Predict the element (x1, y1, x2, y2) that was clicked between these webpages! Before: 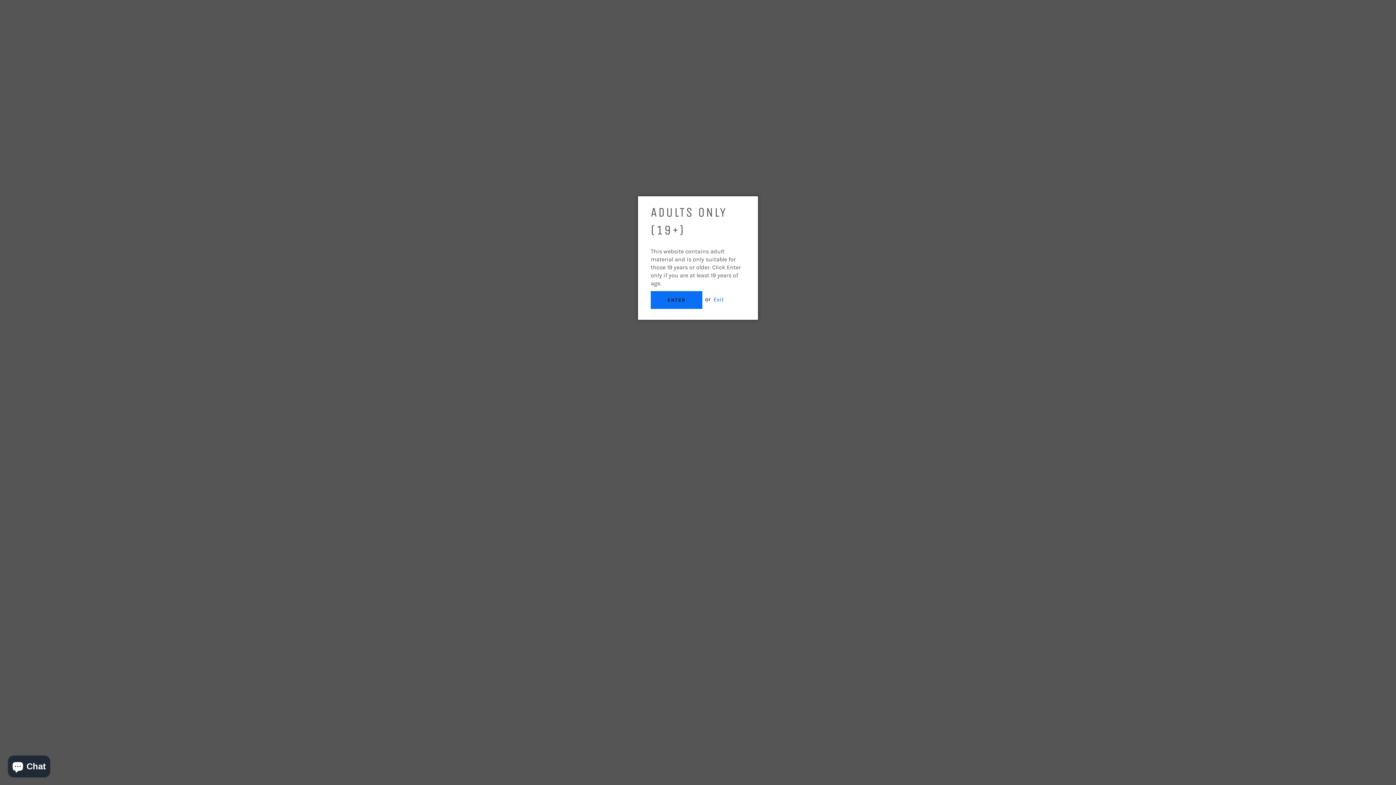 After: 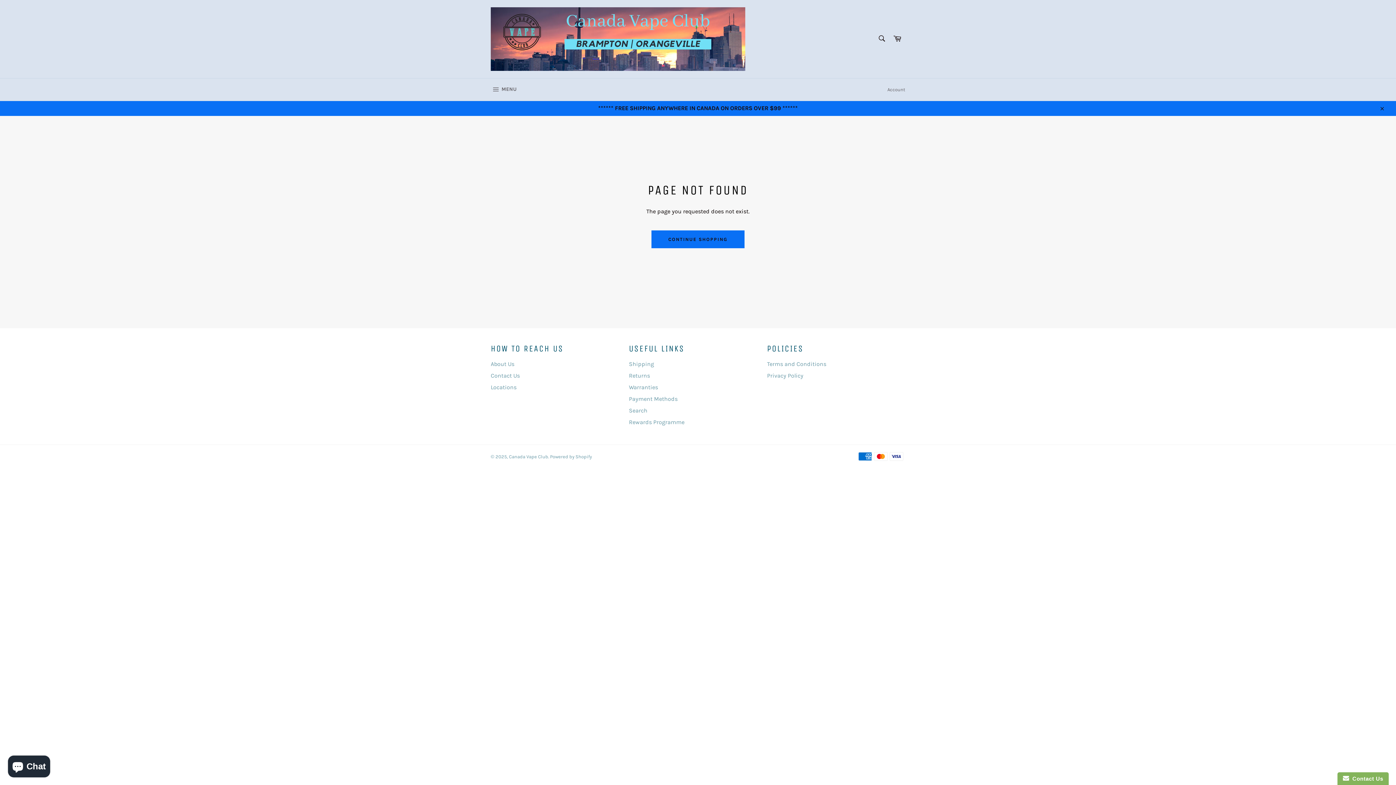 Action: bbox: (650, 291, 702, 308) label: ENTER